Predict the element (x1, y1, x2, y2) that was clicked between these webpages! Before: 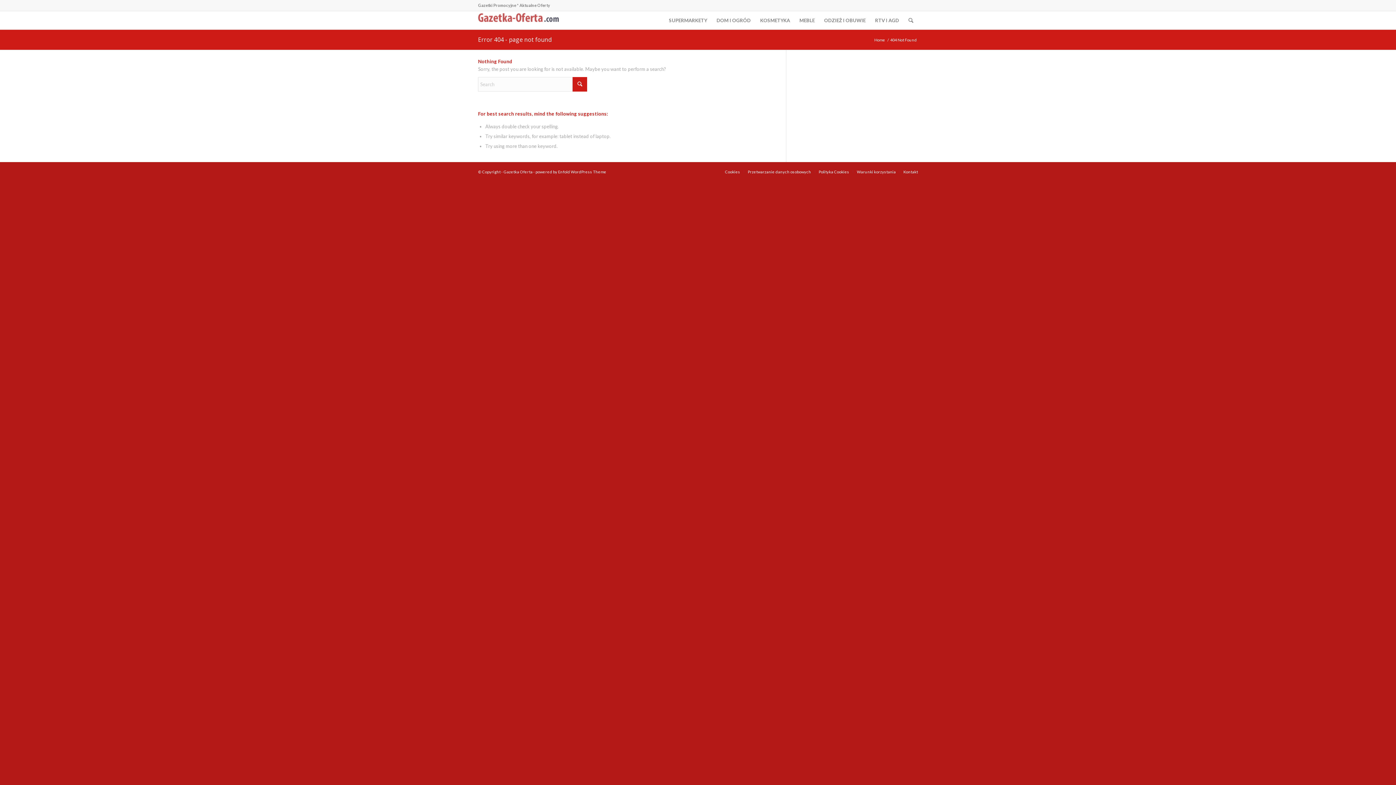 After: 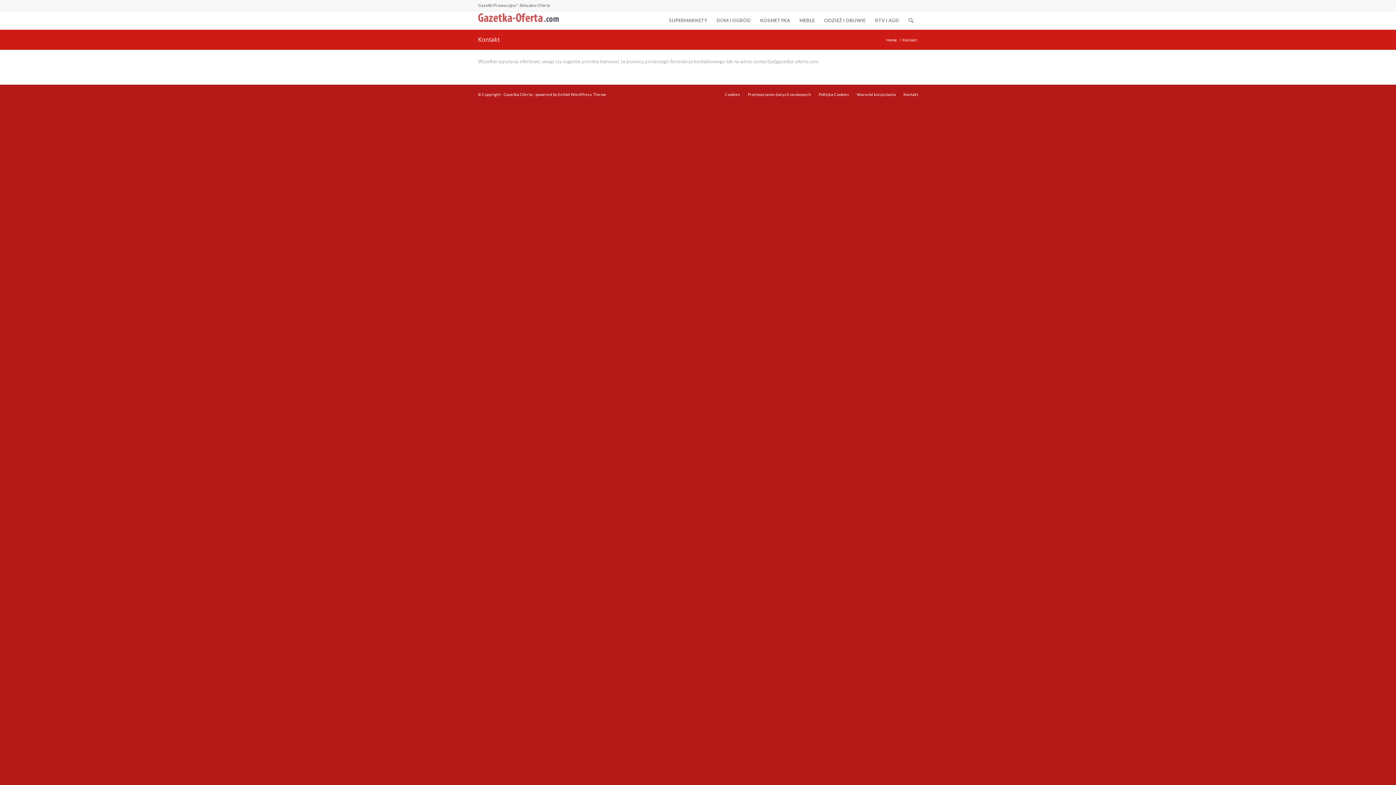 Action: label: Kontakt bbox: (903, 169, 918, 174)